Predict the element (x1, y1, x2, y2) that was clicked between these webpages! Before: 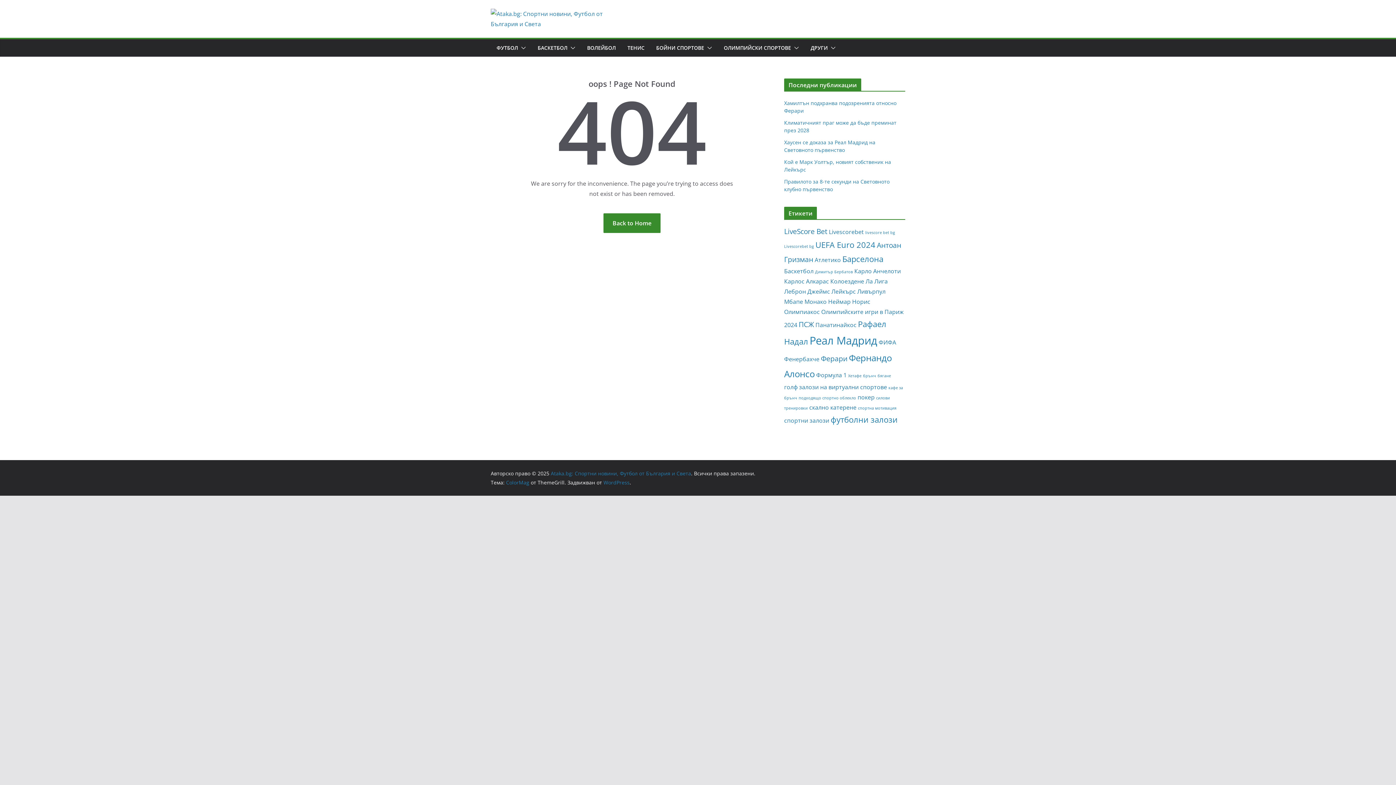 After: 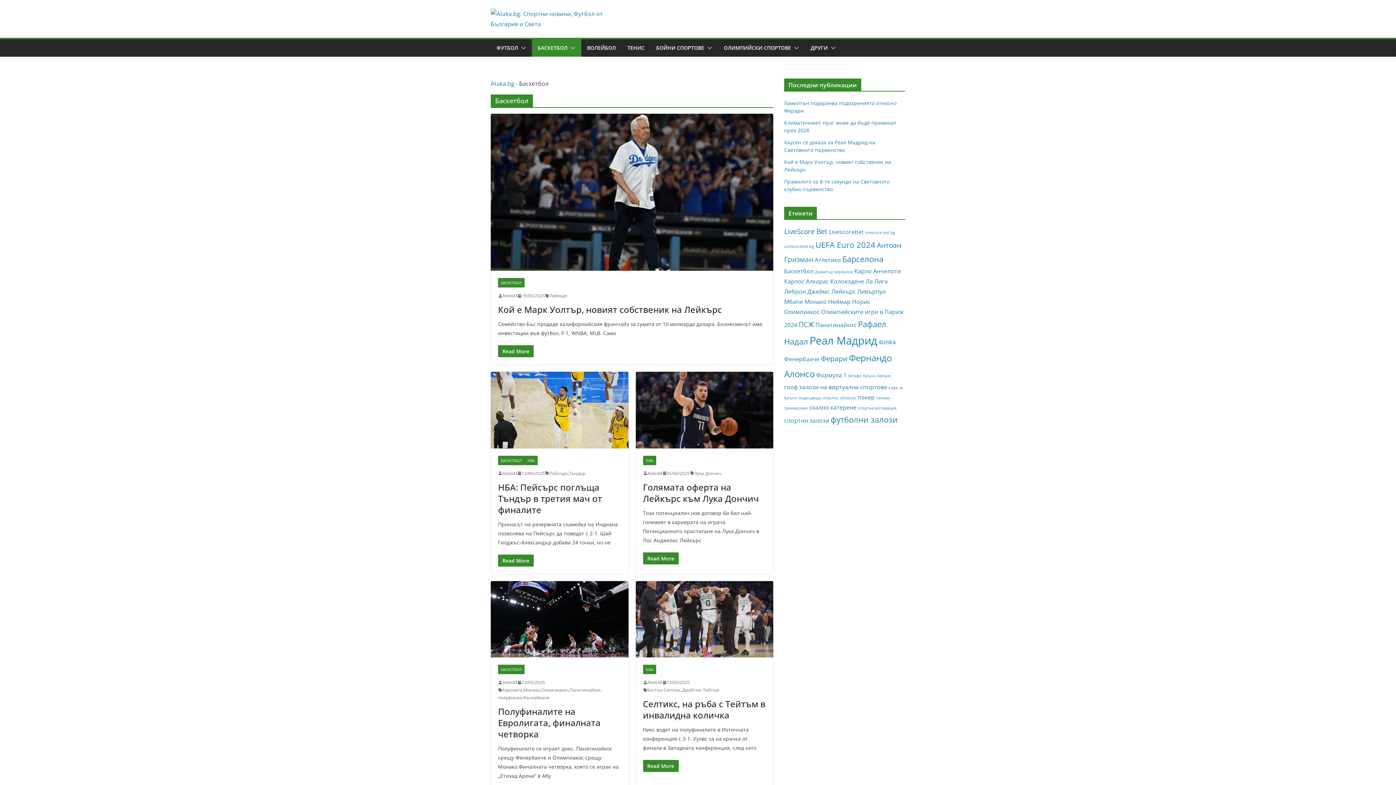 Action: bbox: (537, 42, 567, 53) label: БАСКЕТБОЛ